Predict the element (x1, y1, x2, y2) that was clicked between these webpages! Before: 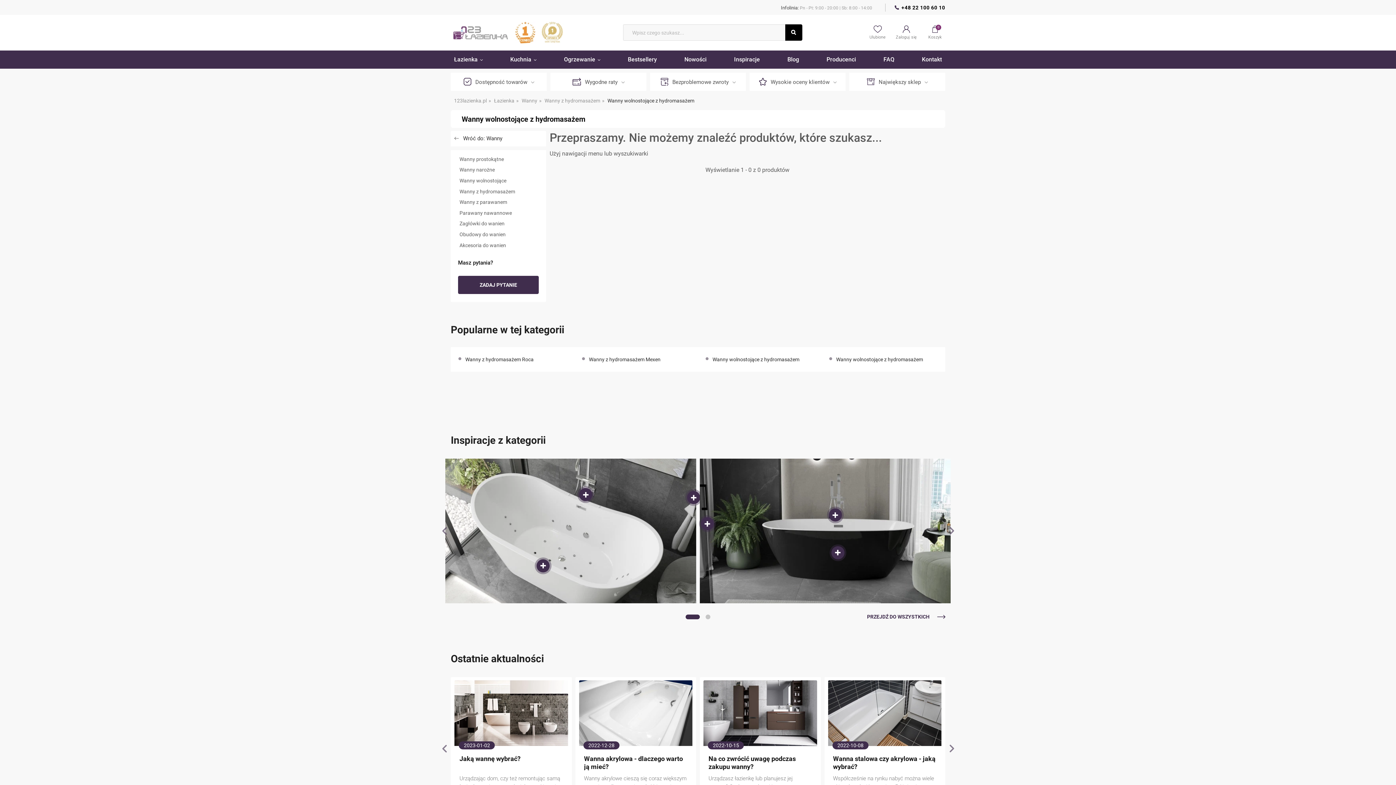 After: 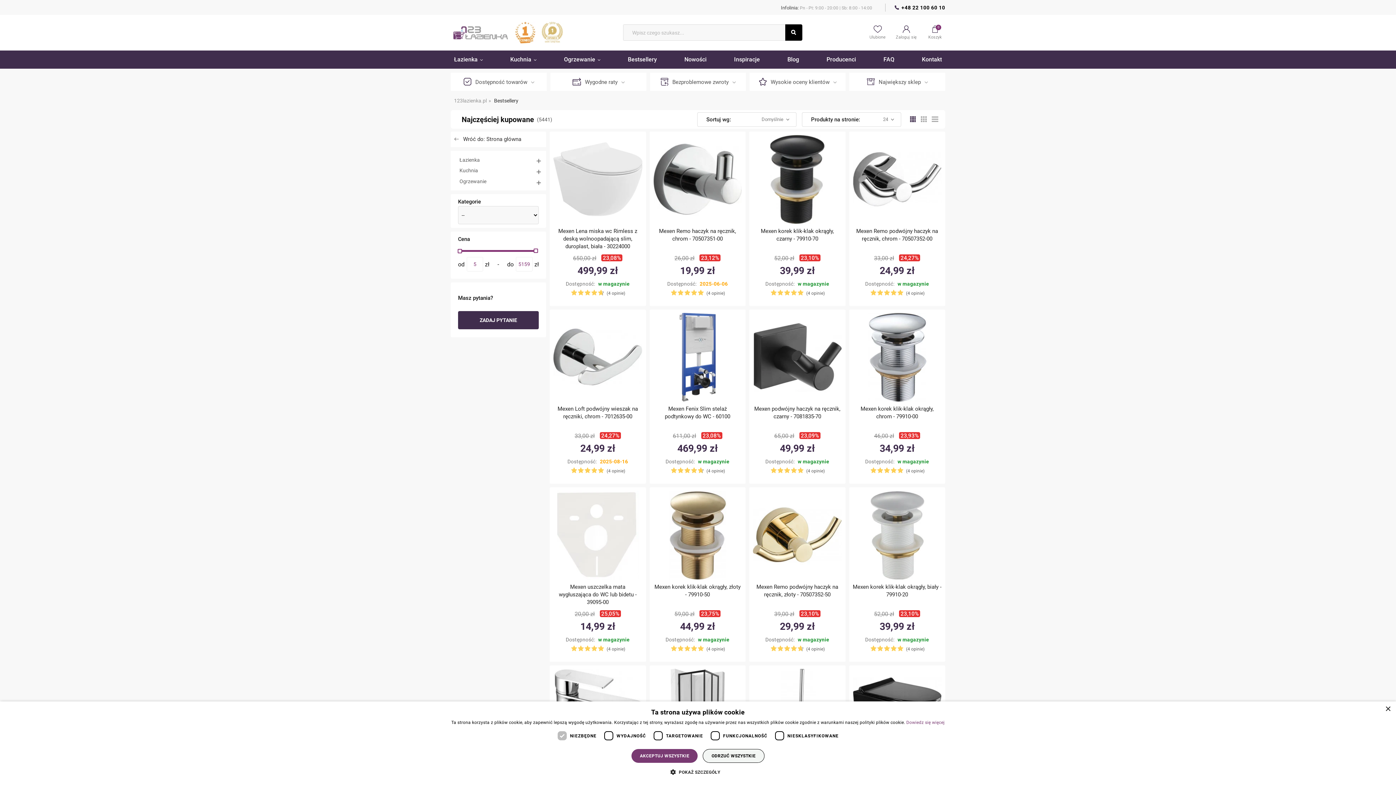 Action: bbox: (624, 50, 660, 68) label: Bestsellery